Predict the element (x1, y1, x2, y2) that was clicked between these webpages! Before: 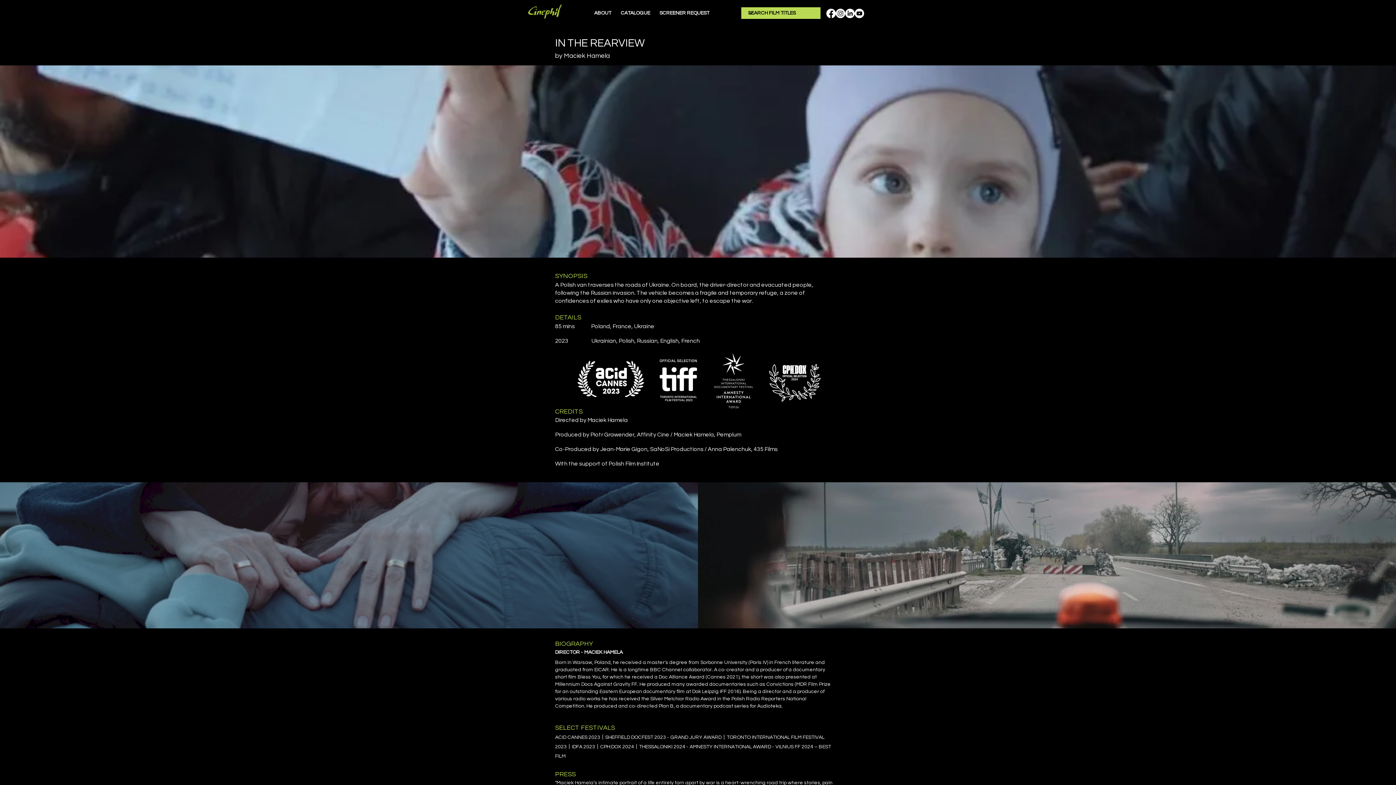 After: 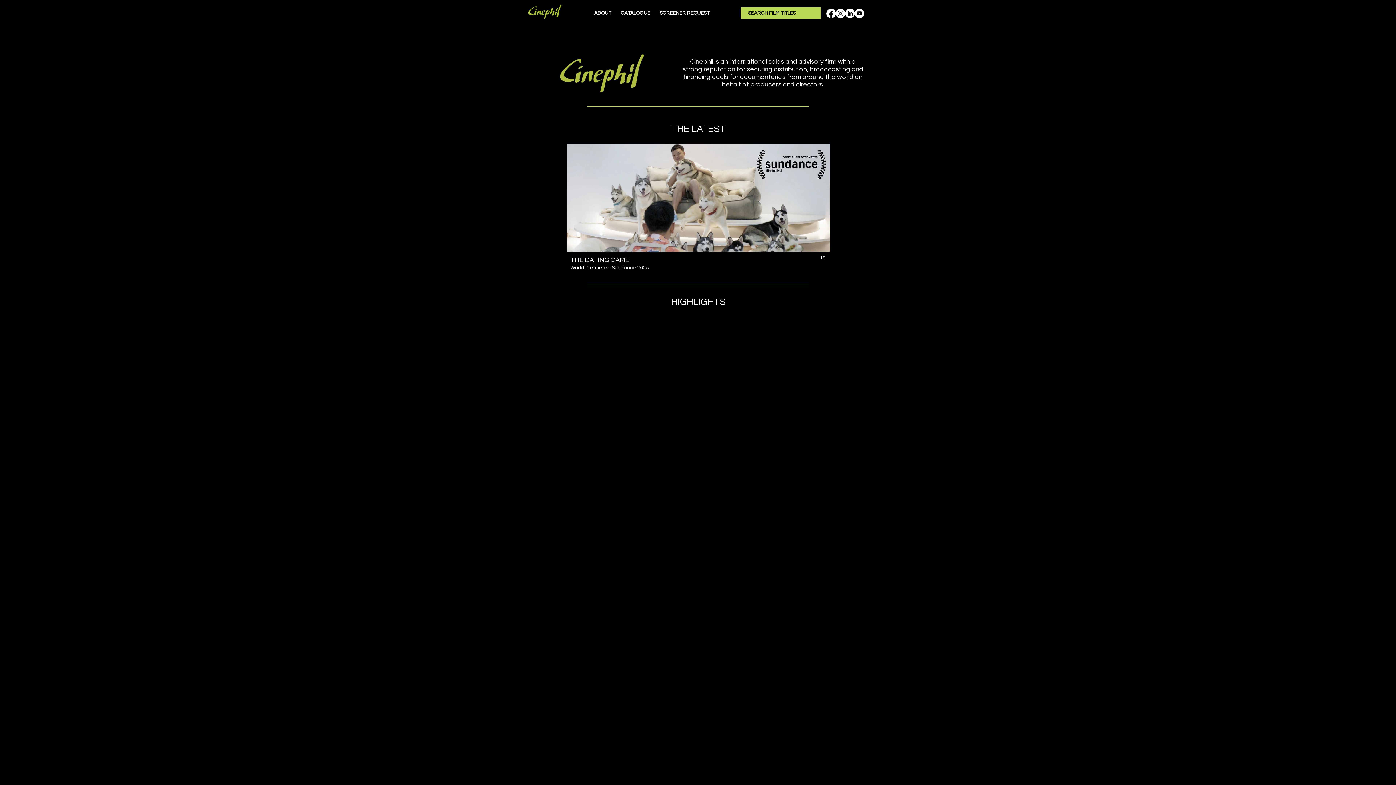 Action: bbox: (523, 3, 566, 19)